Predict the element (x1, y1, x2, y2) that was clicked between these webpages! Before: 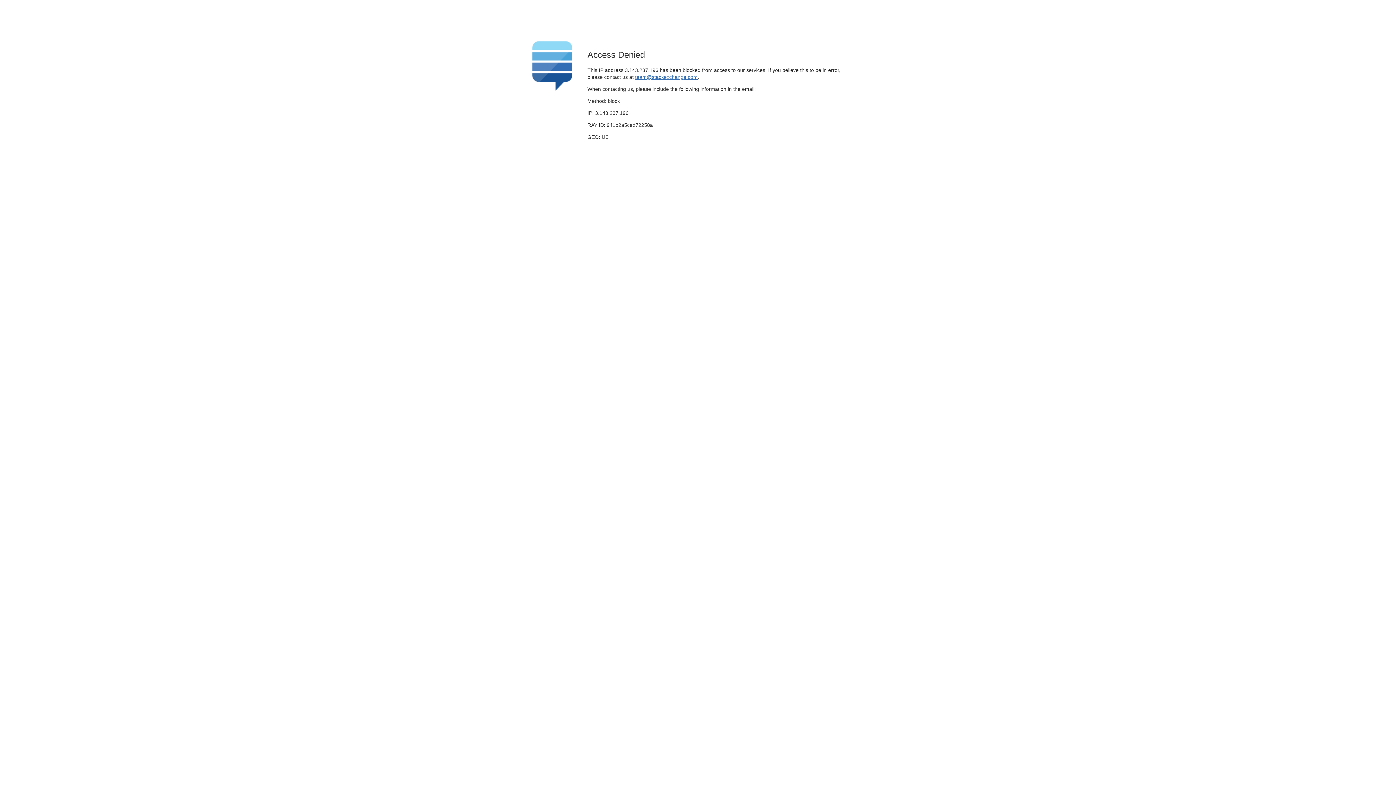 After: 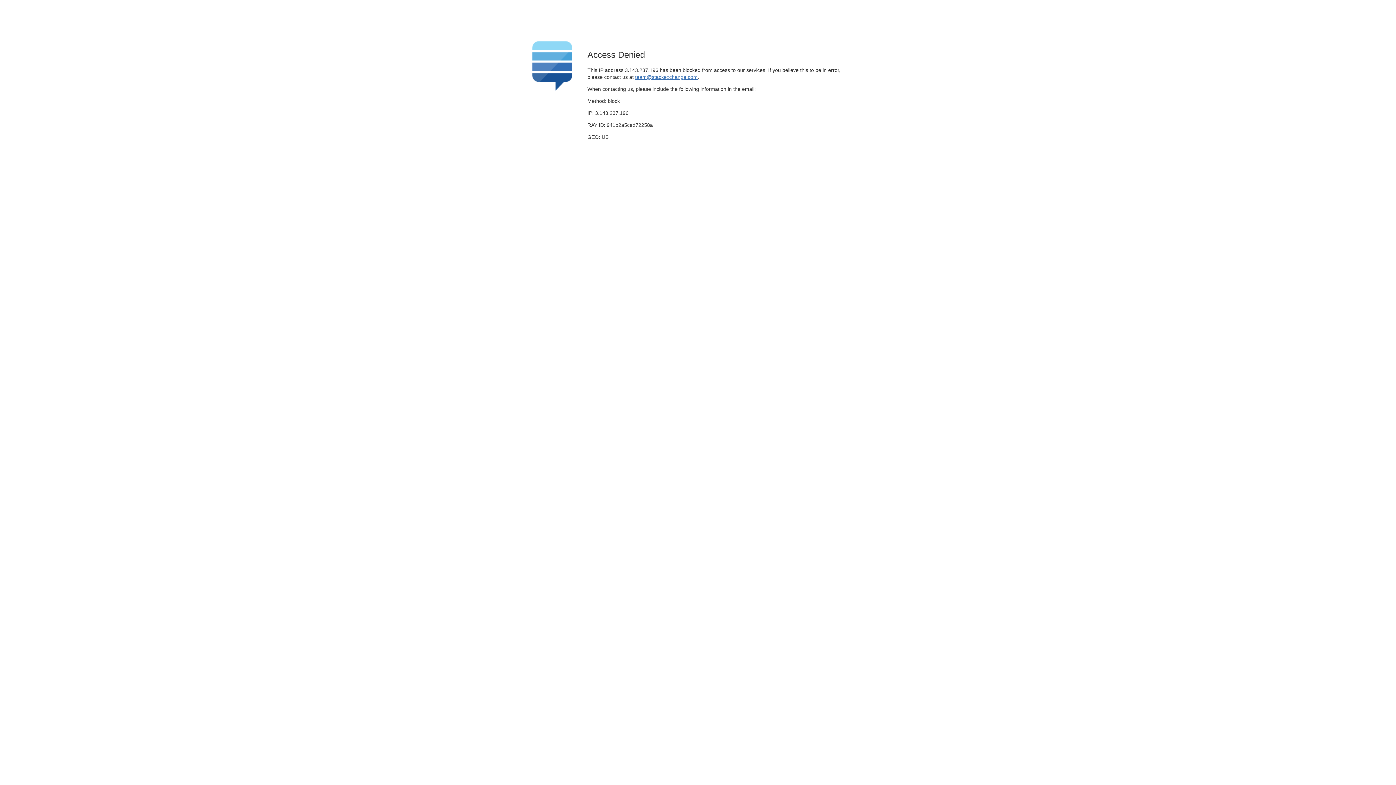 Action: label: team@stackexchange.com bbox: (635, 74, 697, 79)